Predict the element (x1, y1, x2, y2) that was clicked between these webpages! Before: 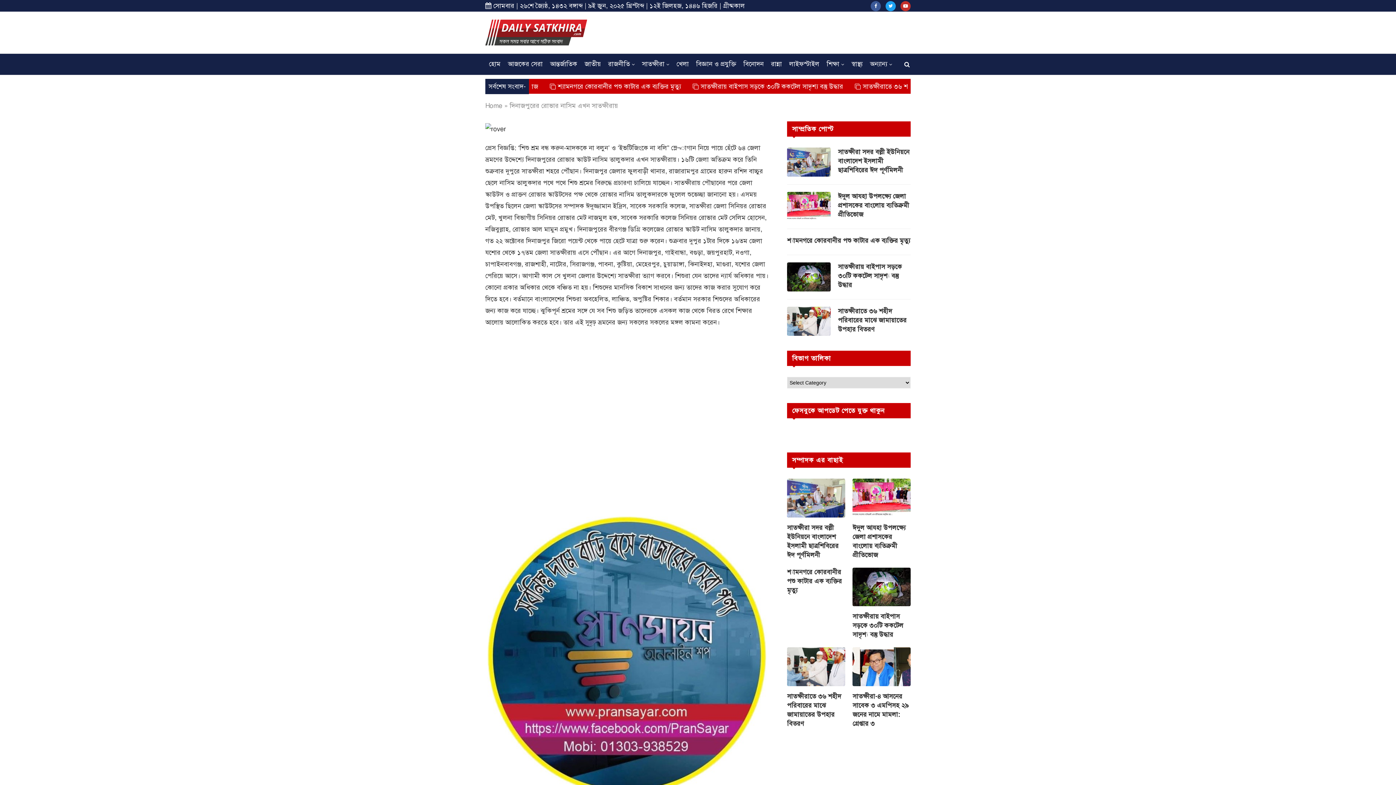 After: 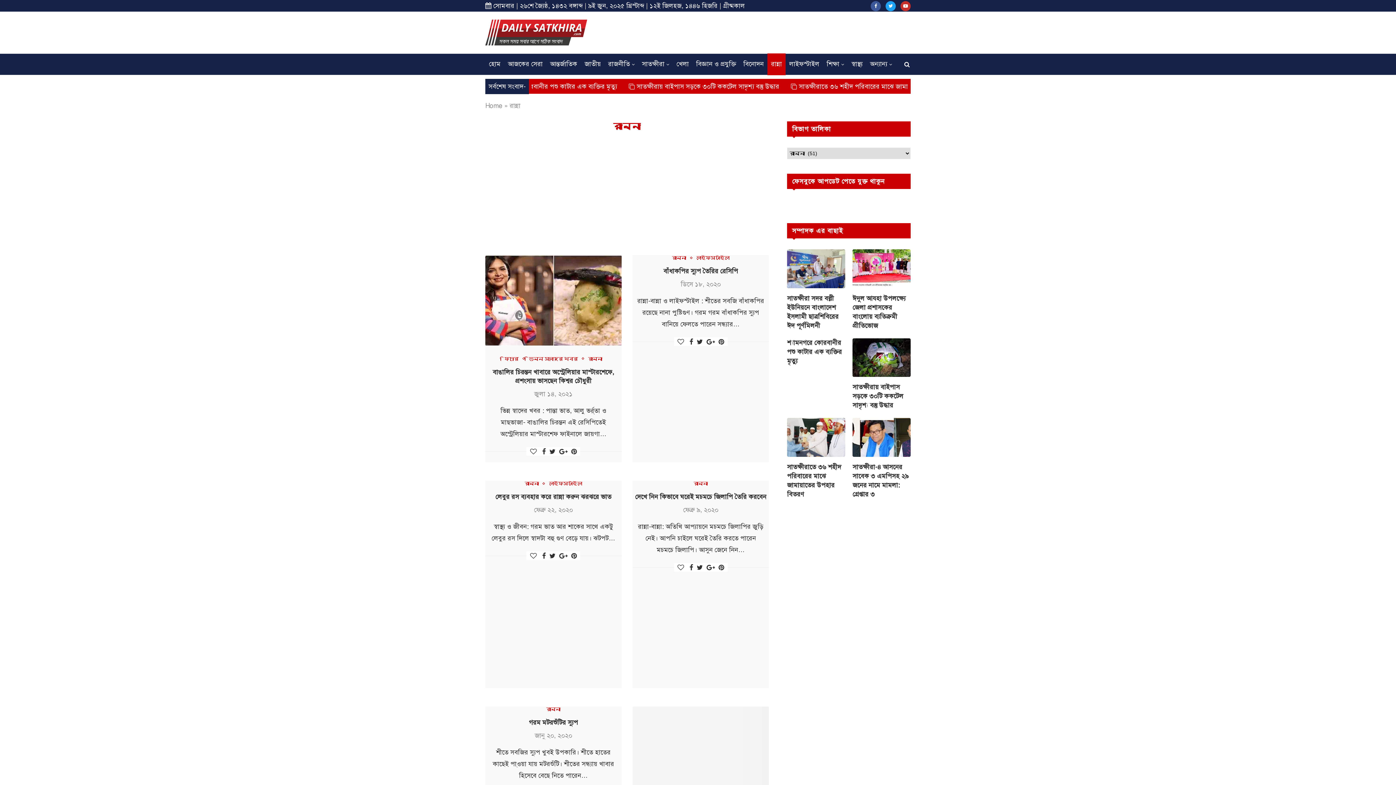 Action: bbox: (767, 53, 785, 75) label: রান্না